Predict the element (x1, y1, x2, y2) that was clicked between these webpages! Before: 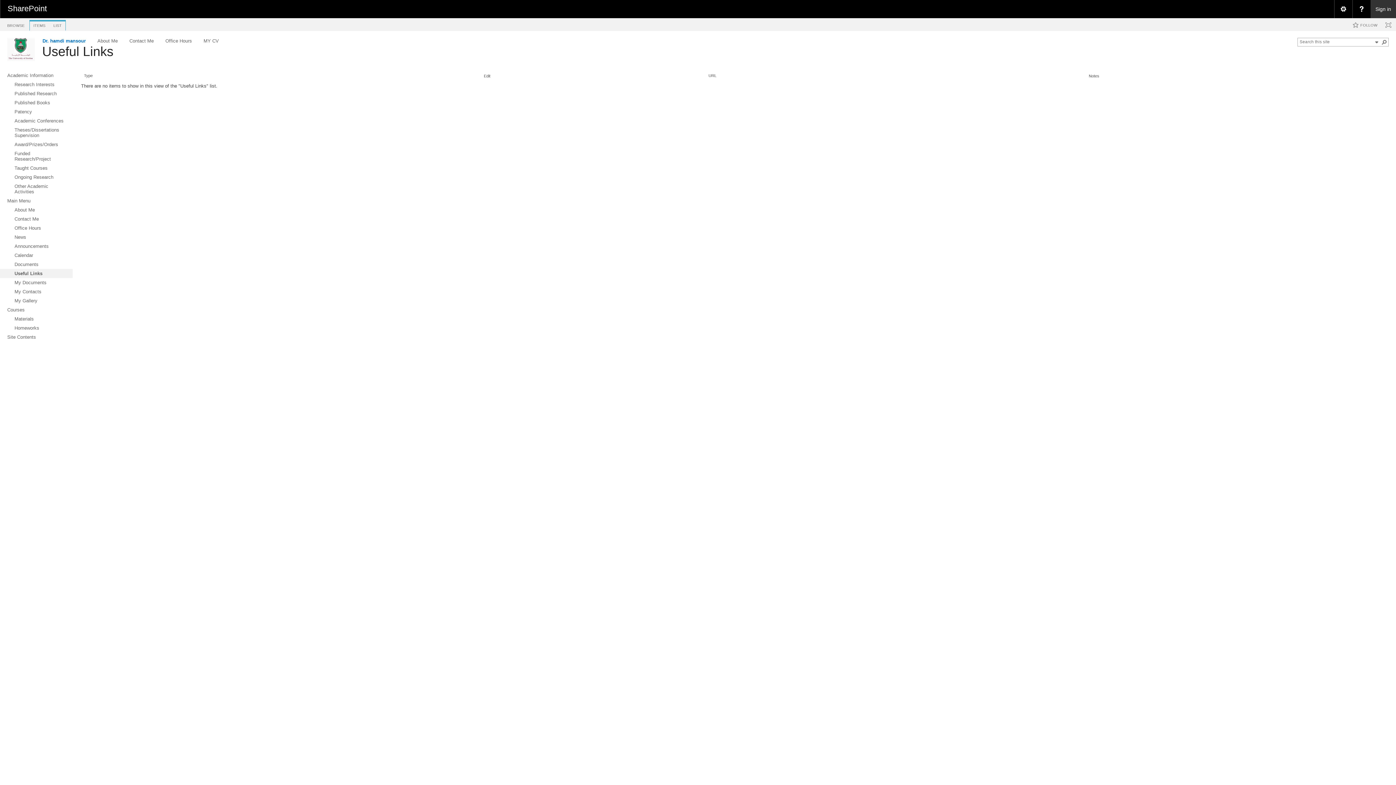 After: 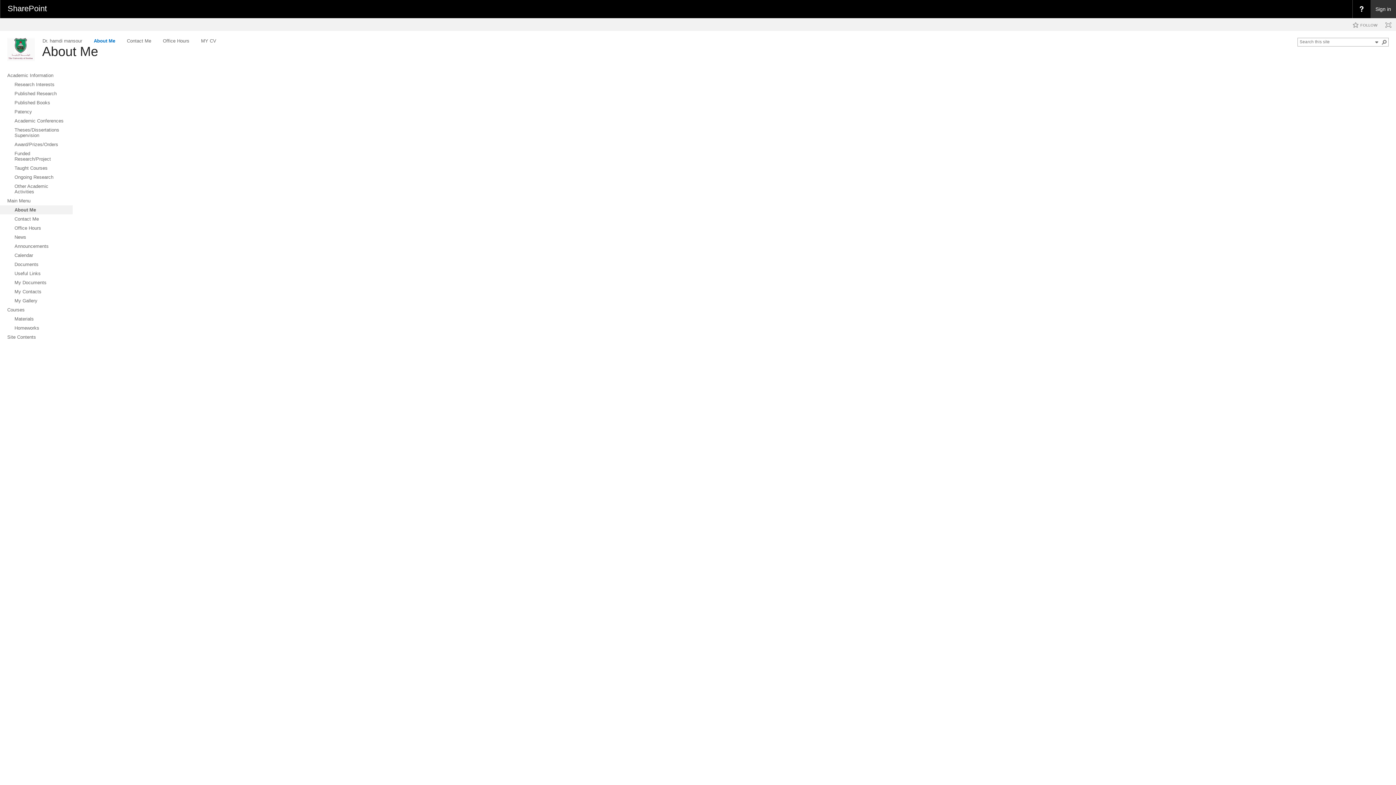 Action: bbox: (0, 205, 72, 214) label: About Me